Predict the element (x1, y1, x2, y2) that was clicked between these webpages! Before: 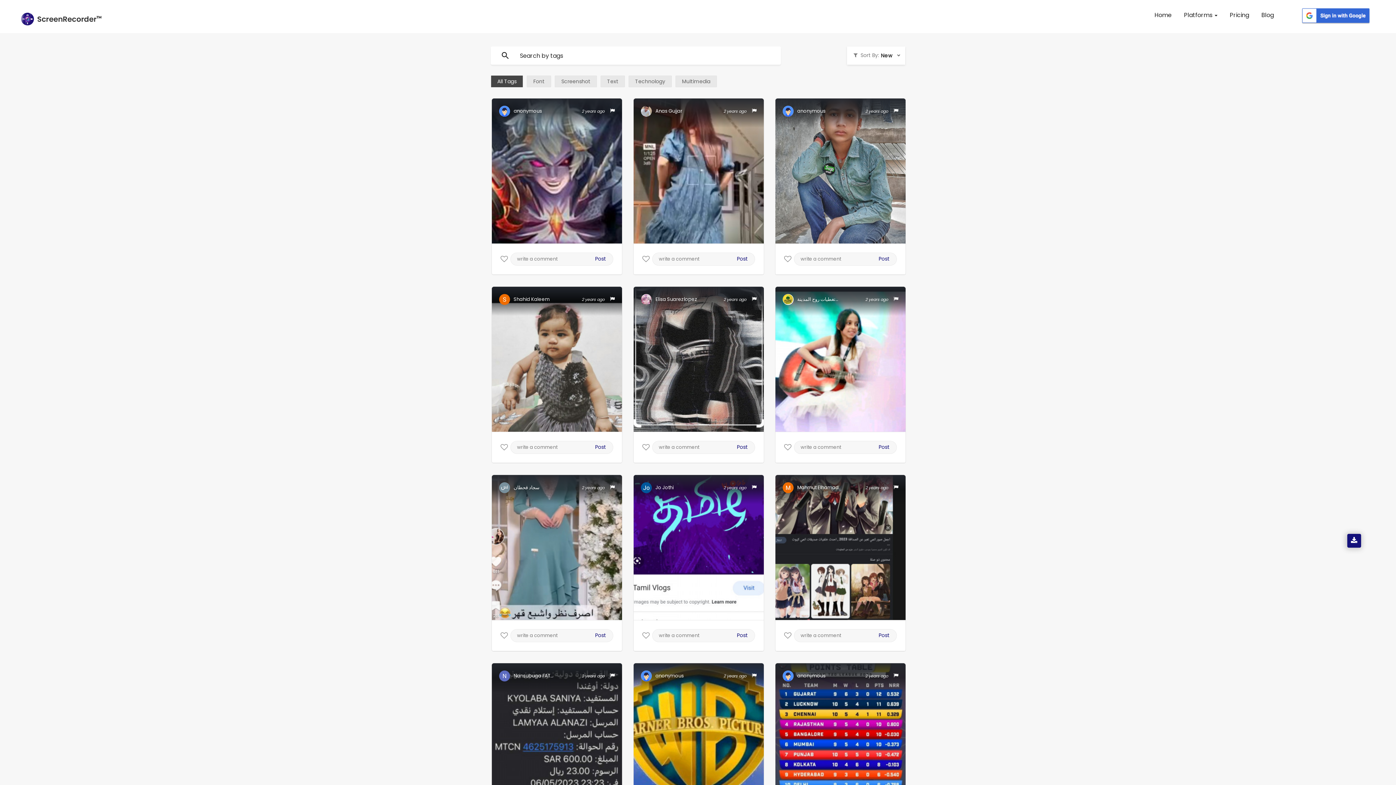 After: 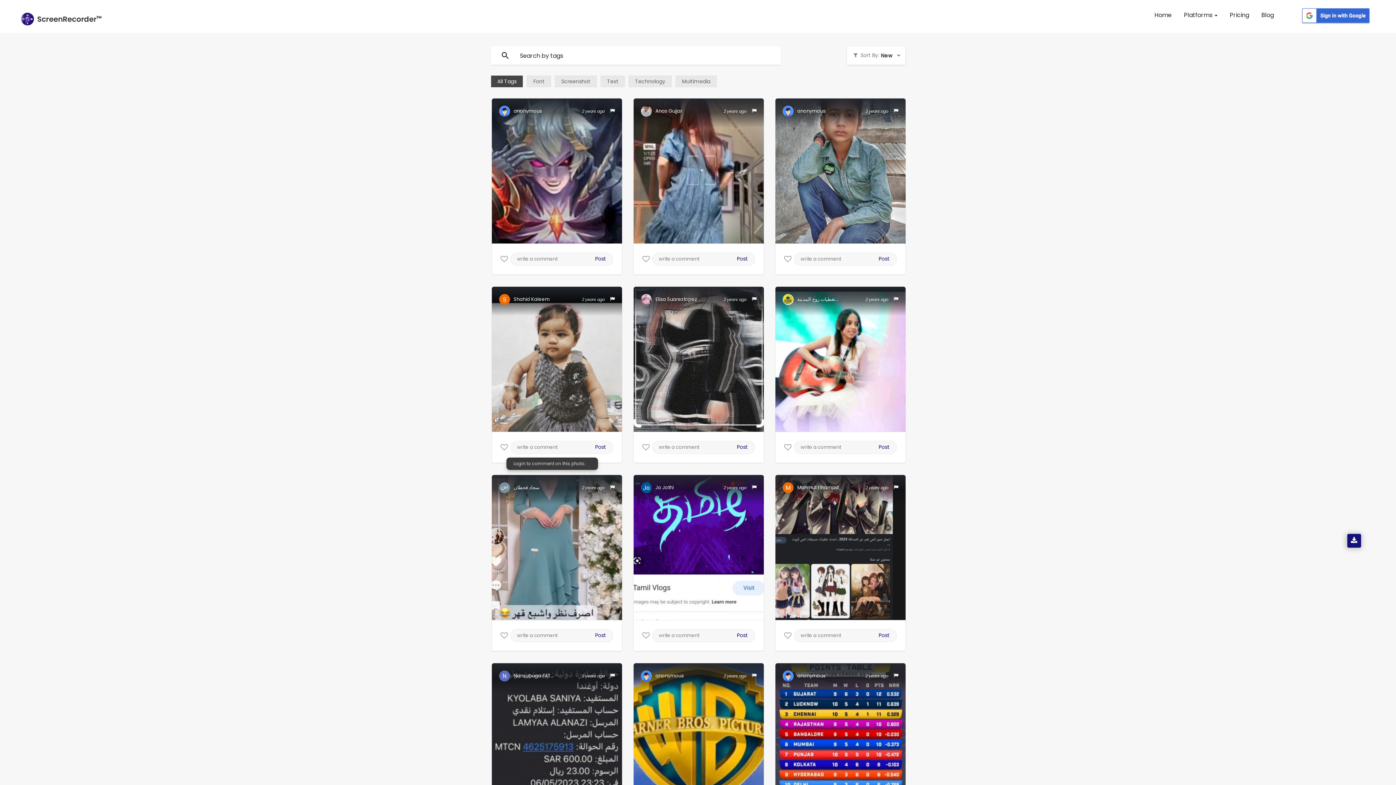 Action: bbox: (595, 441, 606, 453) label: Post